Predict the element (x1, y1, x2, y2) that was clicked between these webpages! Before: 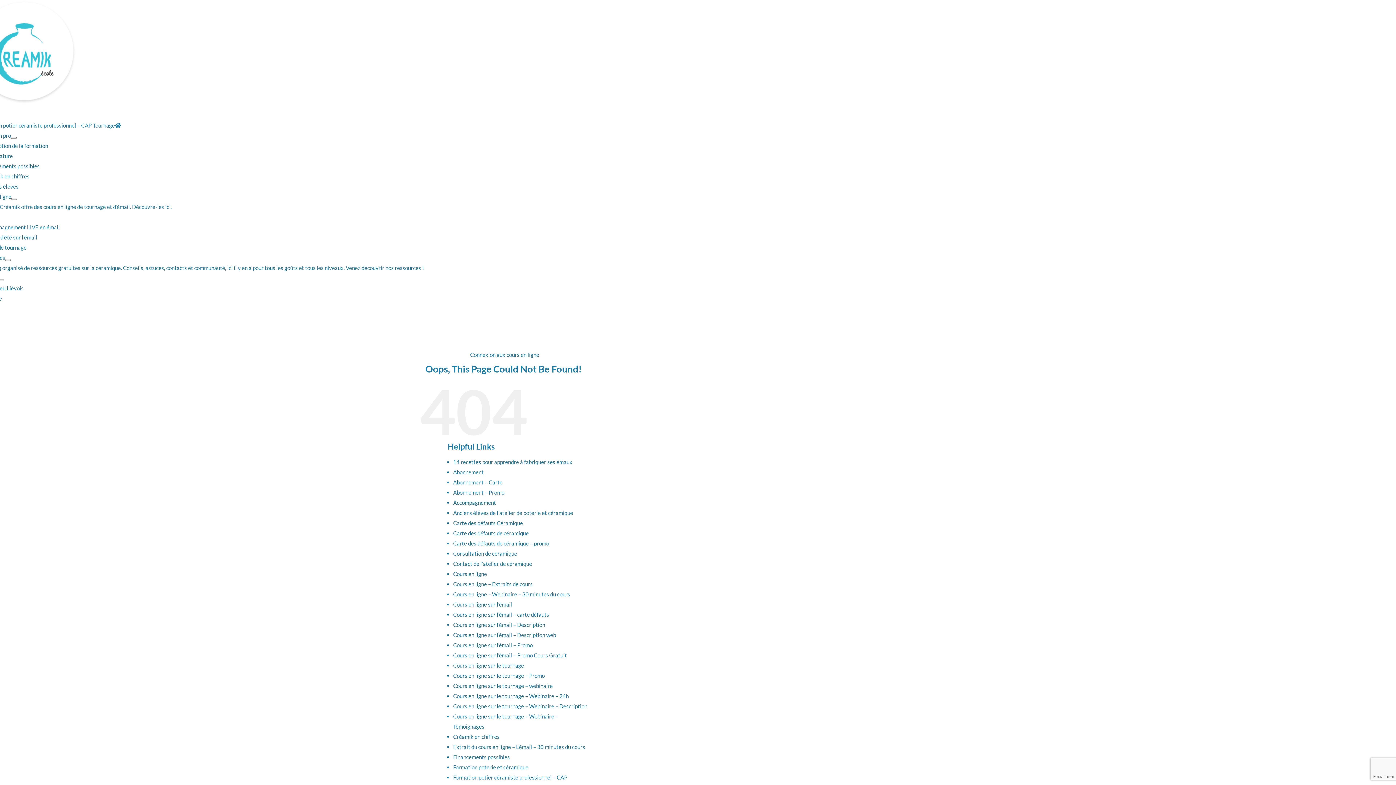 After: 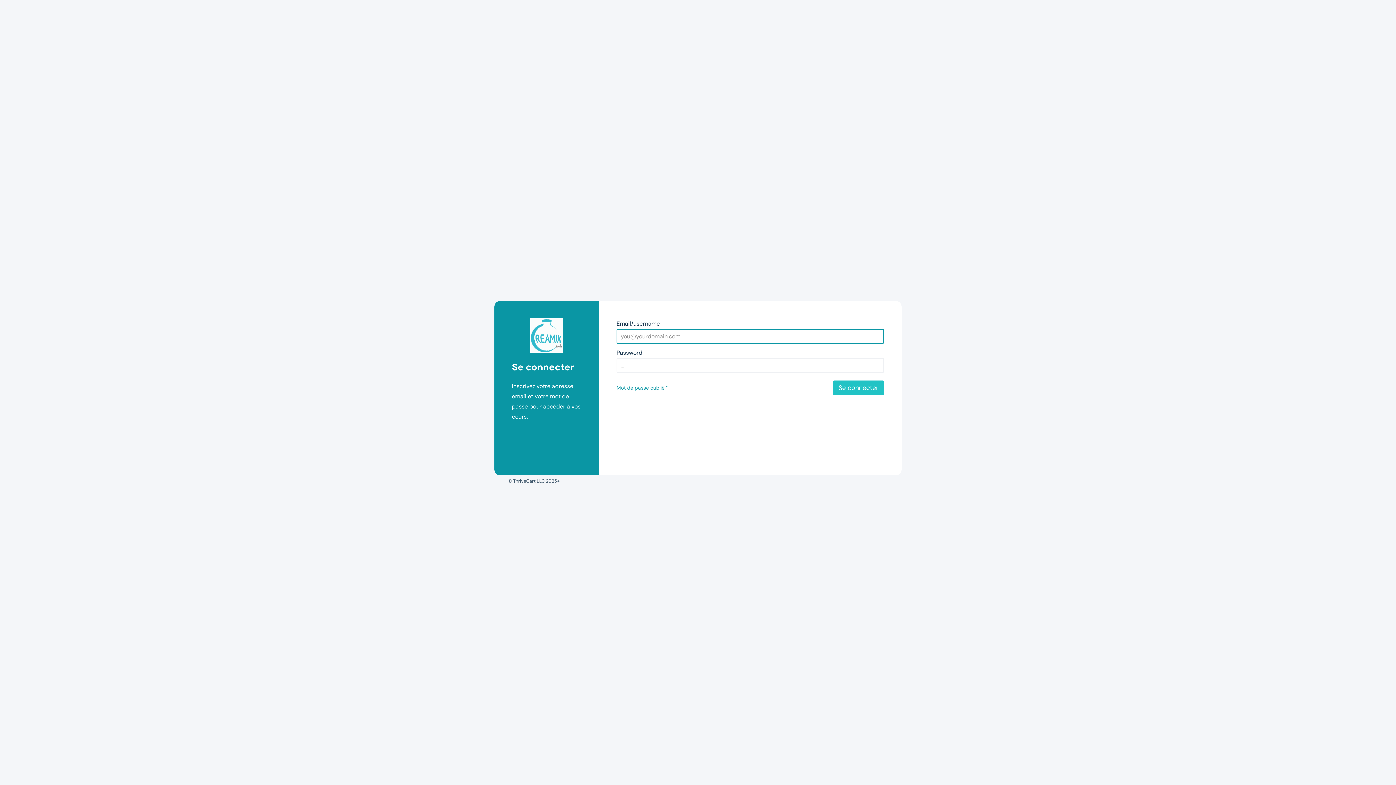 Action: label: Connexion aux cours en ligne bbox: (470, 351, 539, 358)